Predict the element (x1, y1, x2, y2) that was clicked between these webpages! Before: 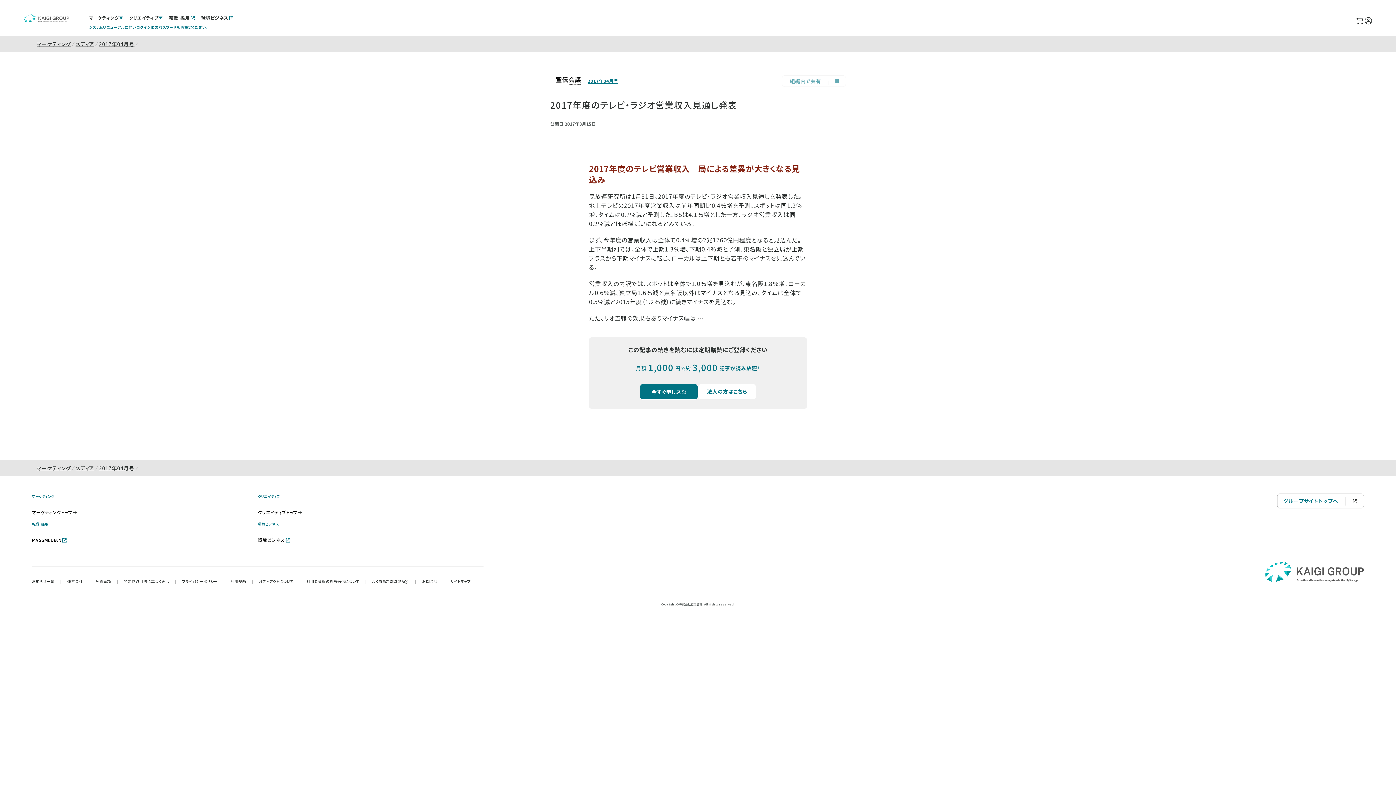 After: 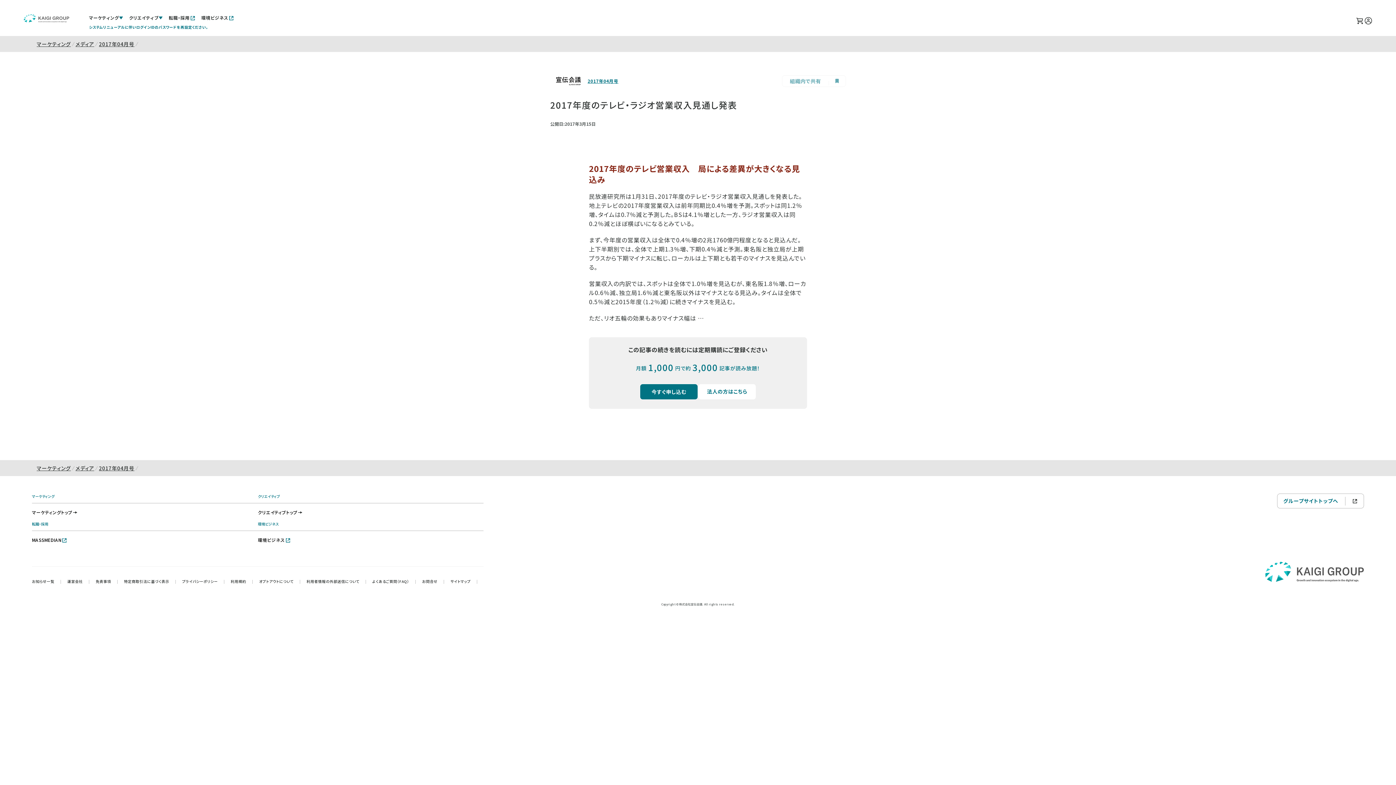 Action: label: 組織内で共有 bbox: (782, 75, 846, 86)